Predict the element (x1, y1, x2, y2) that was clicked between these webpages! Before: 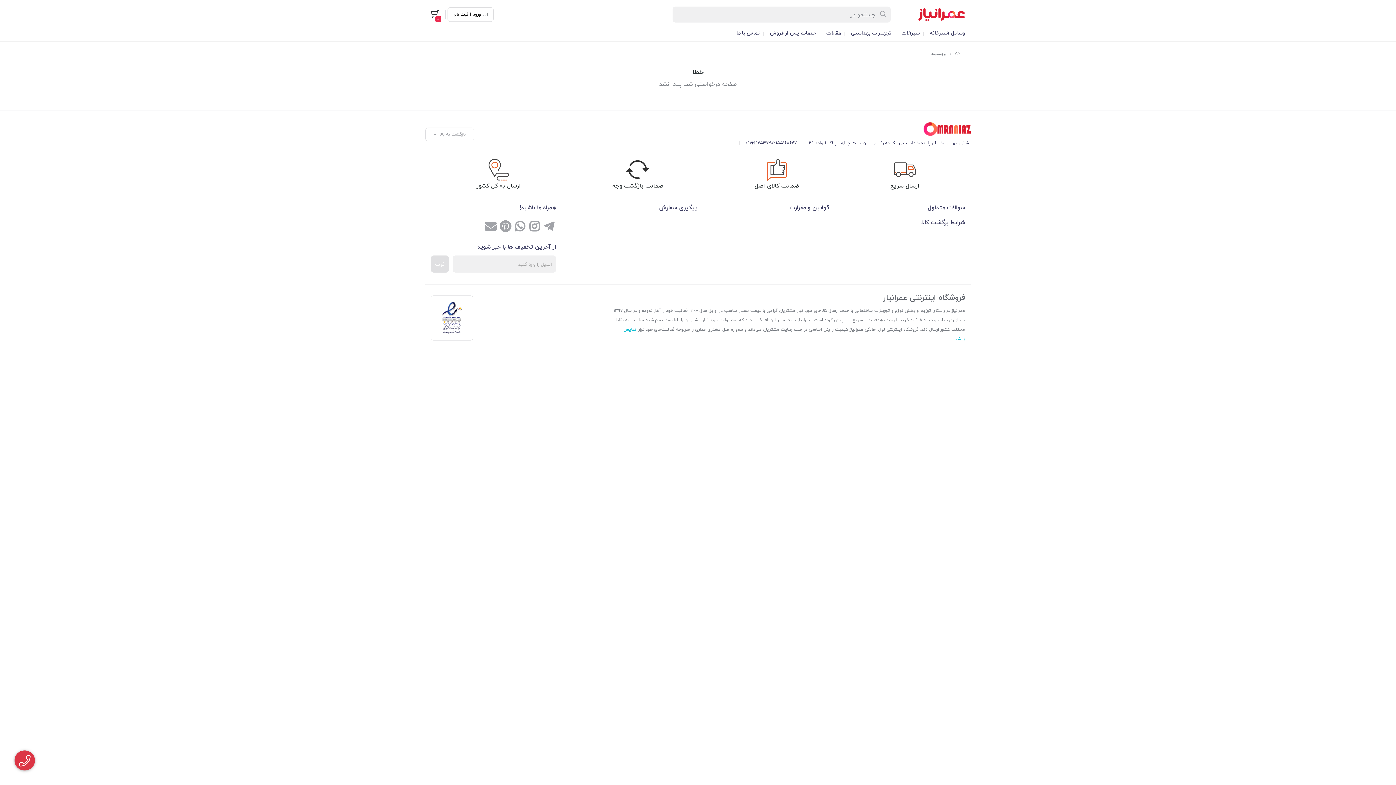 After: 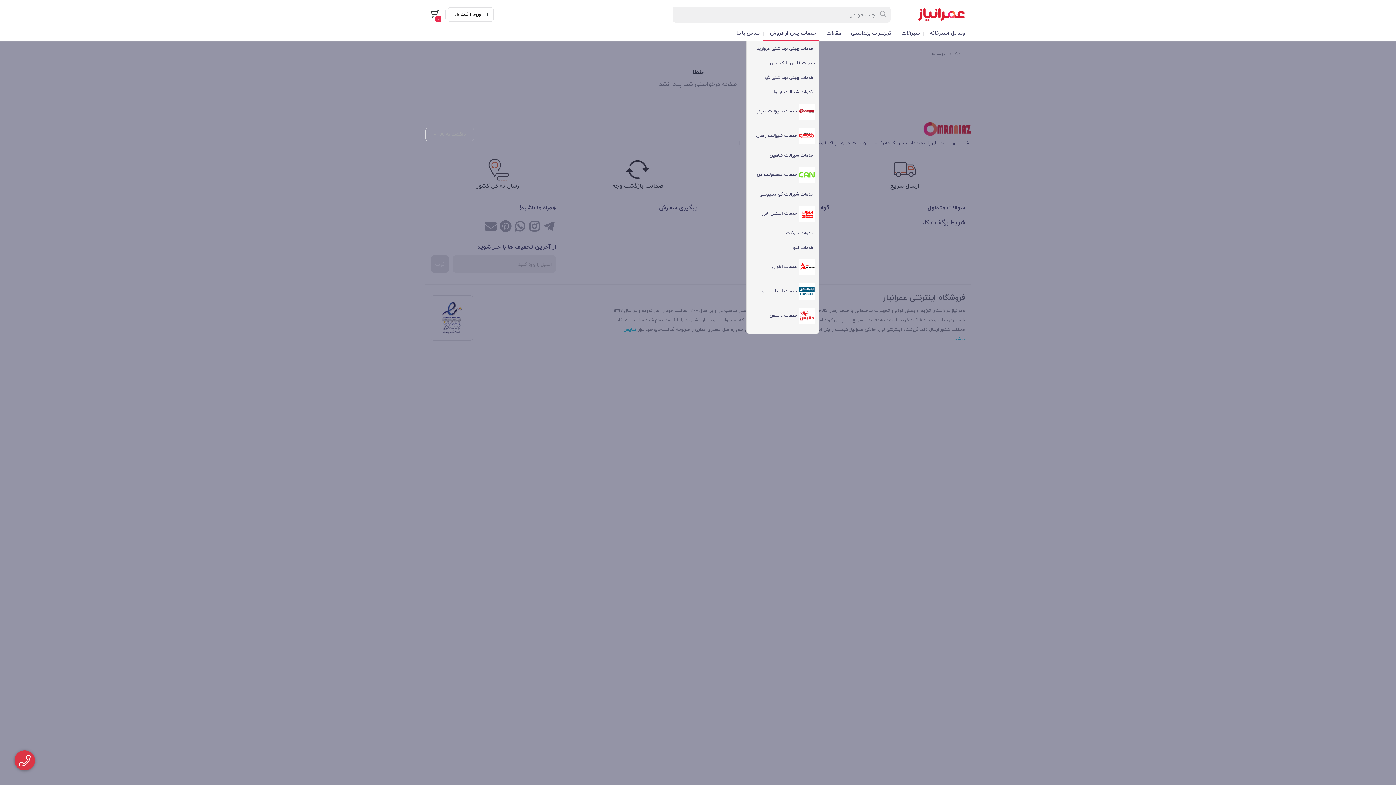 Action: bbox: (762, 25, 819, 40) label: خدمات پس از فروش